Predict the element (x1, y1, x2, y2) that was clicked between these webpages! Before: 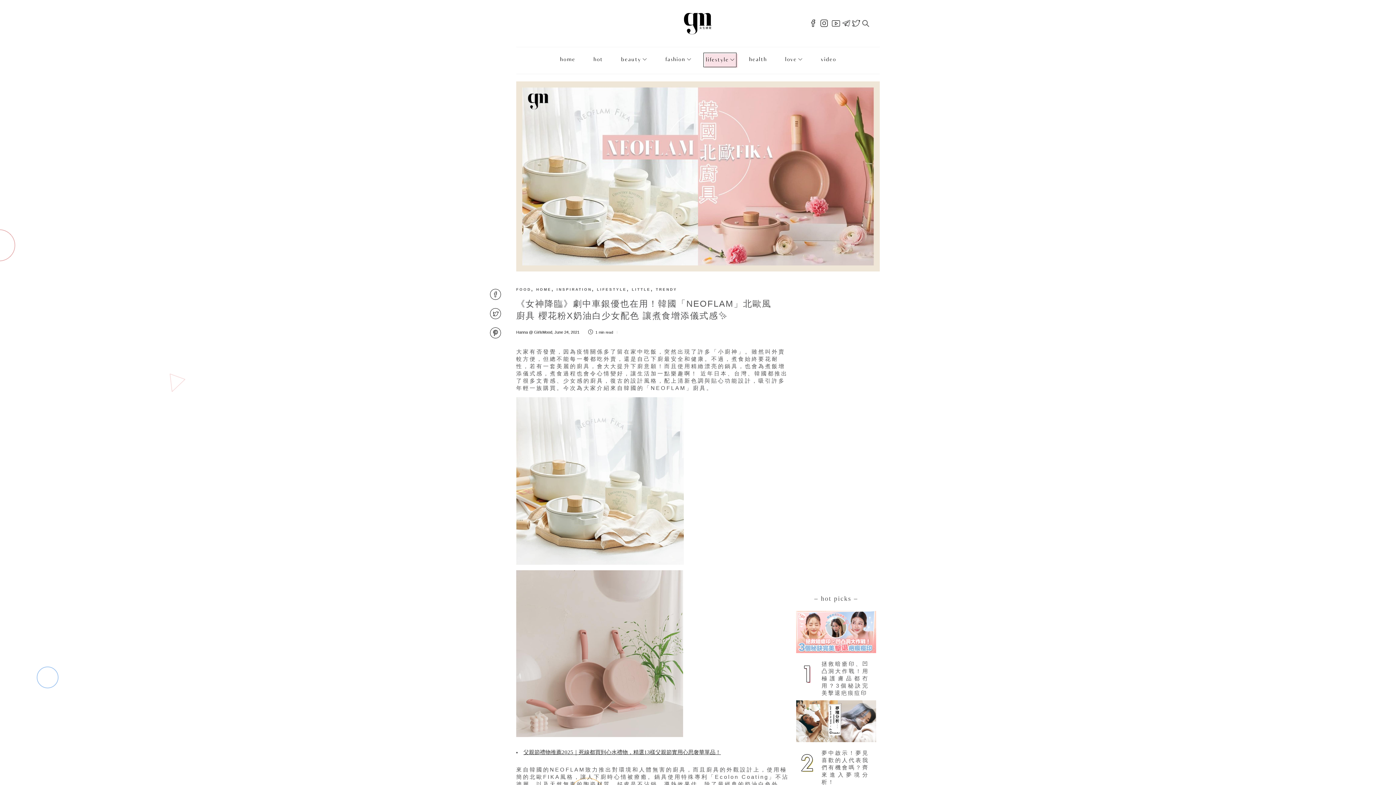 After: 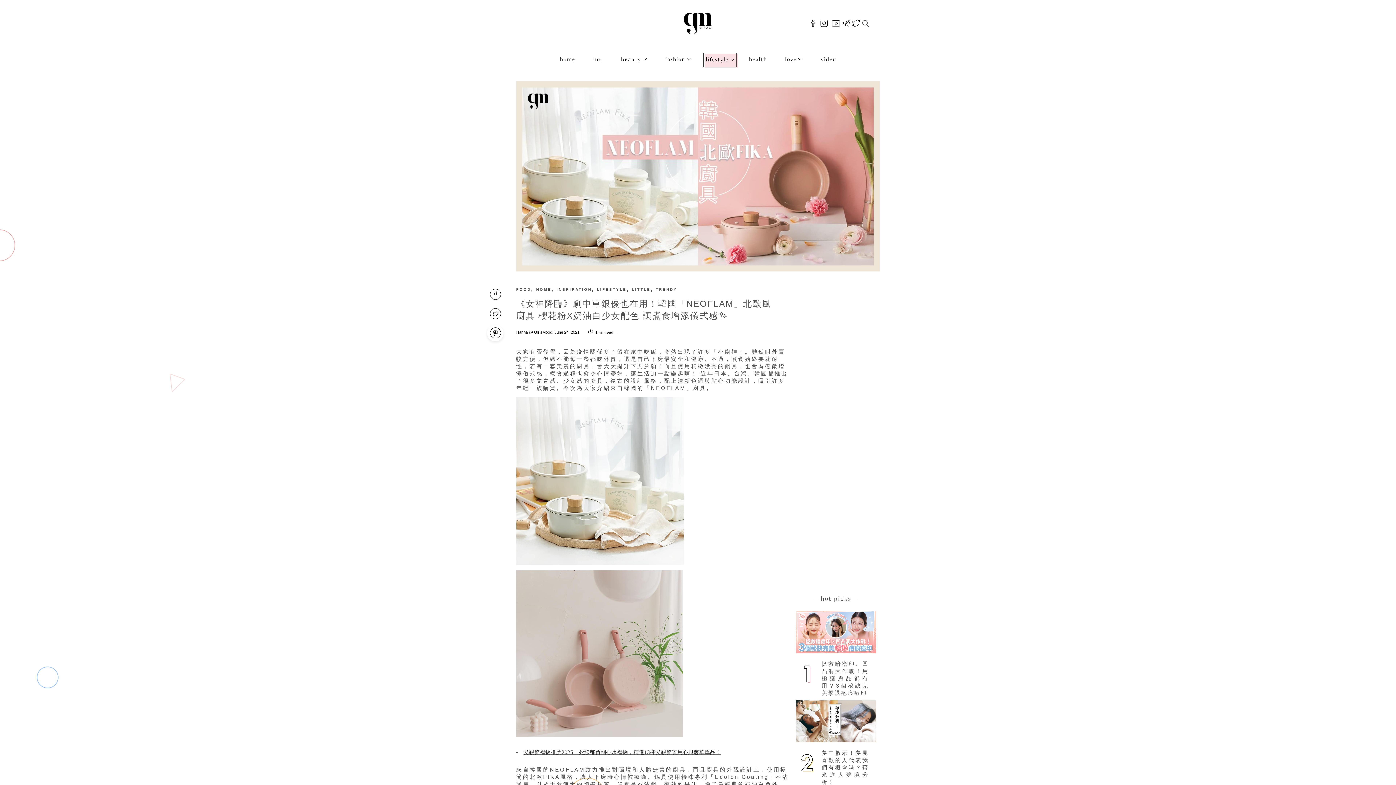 Action: bbox: (487, 325, 503, 341)